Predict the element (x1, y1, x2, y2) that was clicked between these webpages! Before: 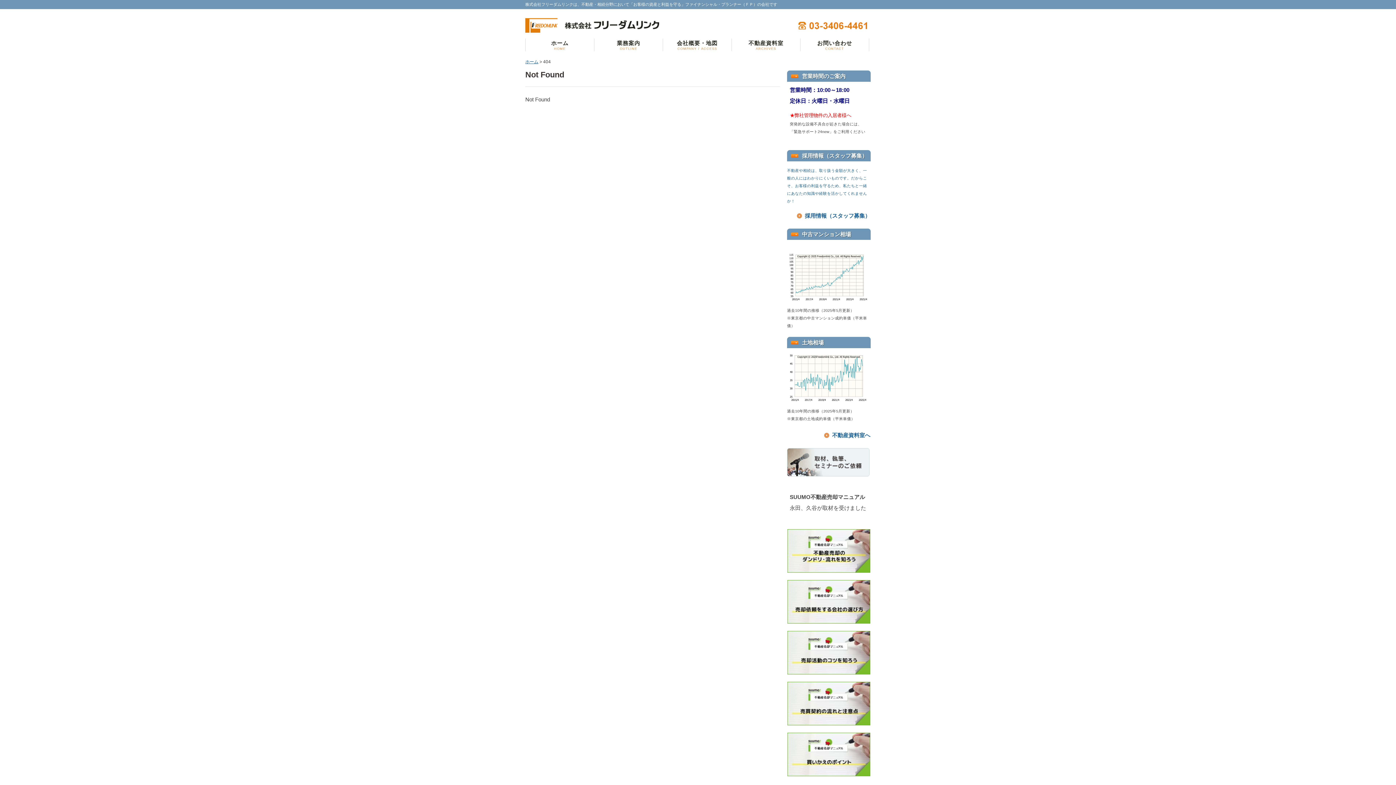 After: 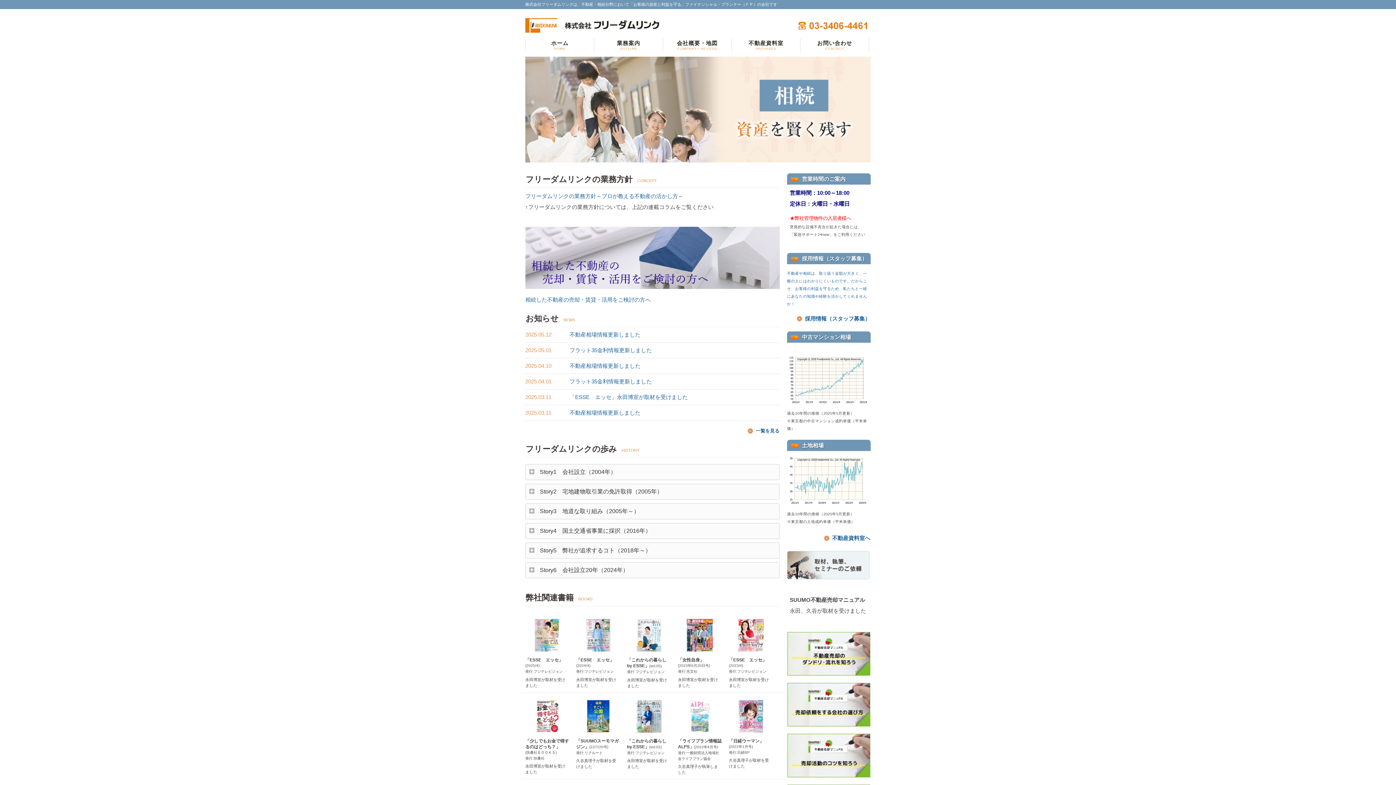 Action: bbox: (526, 38, 593, 52) label: ホーム
HOME